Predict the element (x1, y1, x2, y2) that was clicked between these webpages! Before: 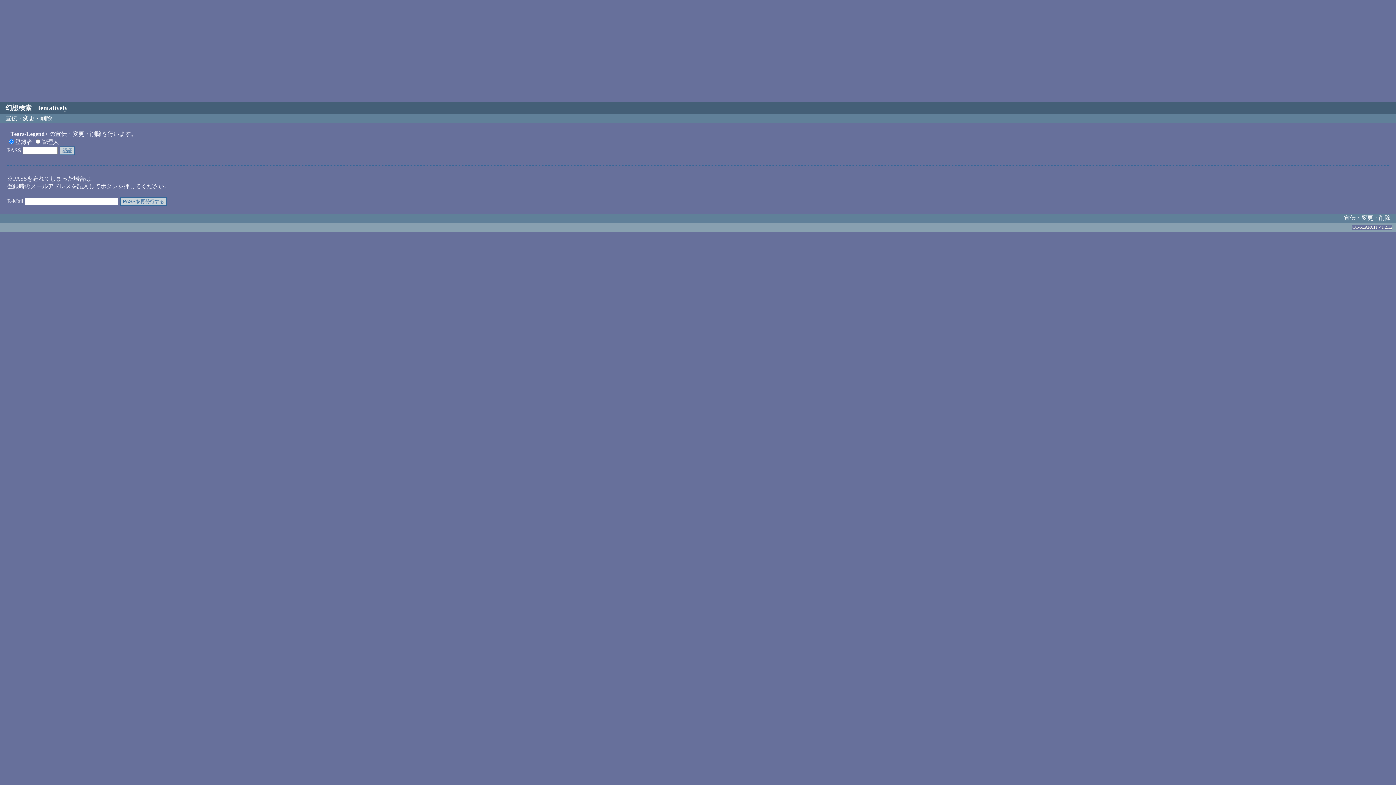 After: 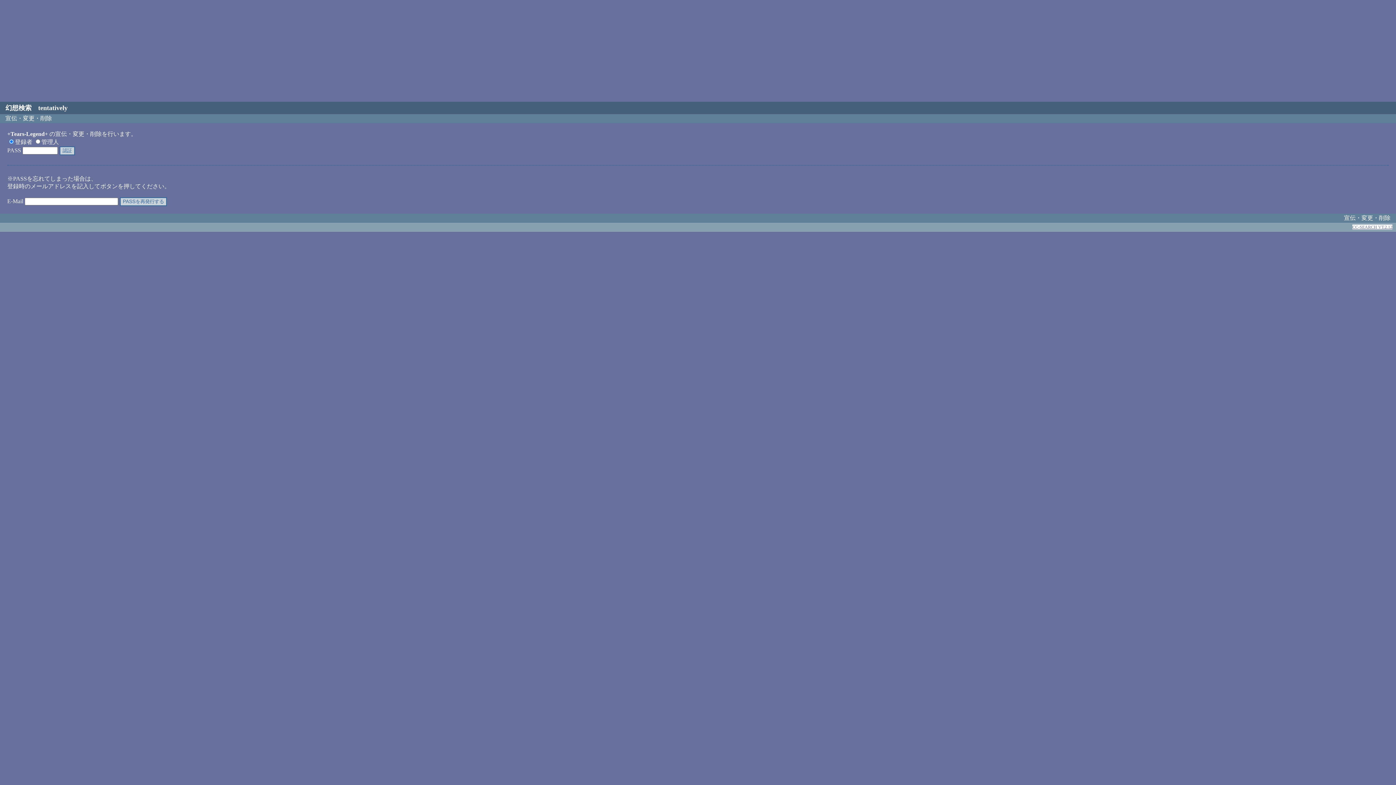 Action: bbox: (1352, 224, 1392, 229) label: CC-SEARCH VT.2.12